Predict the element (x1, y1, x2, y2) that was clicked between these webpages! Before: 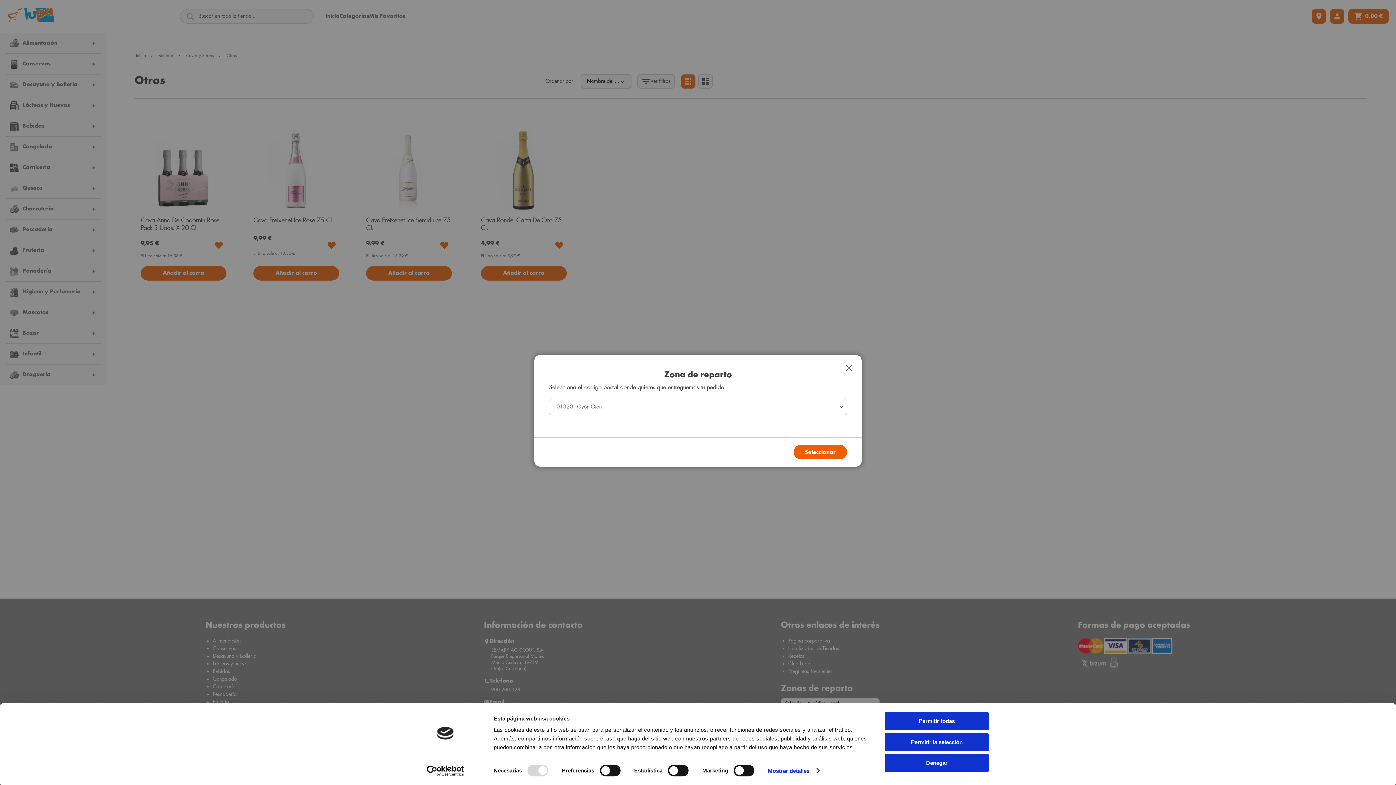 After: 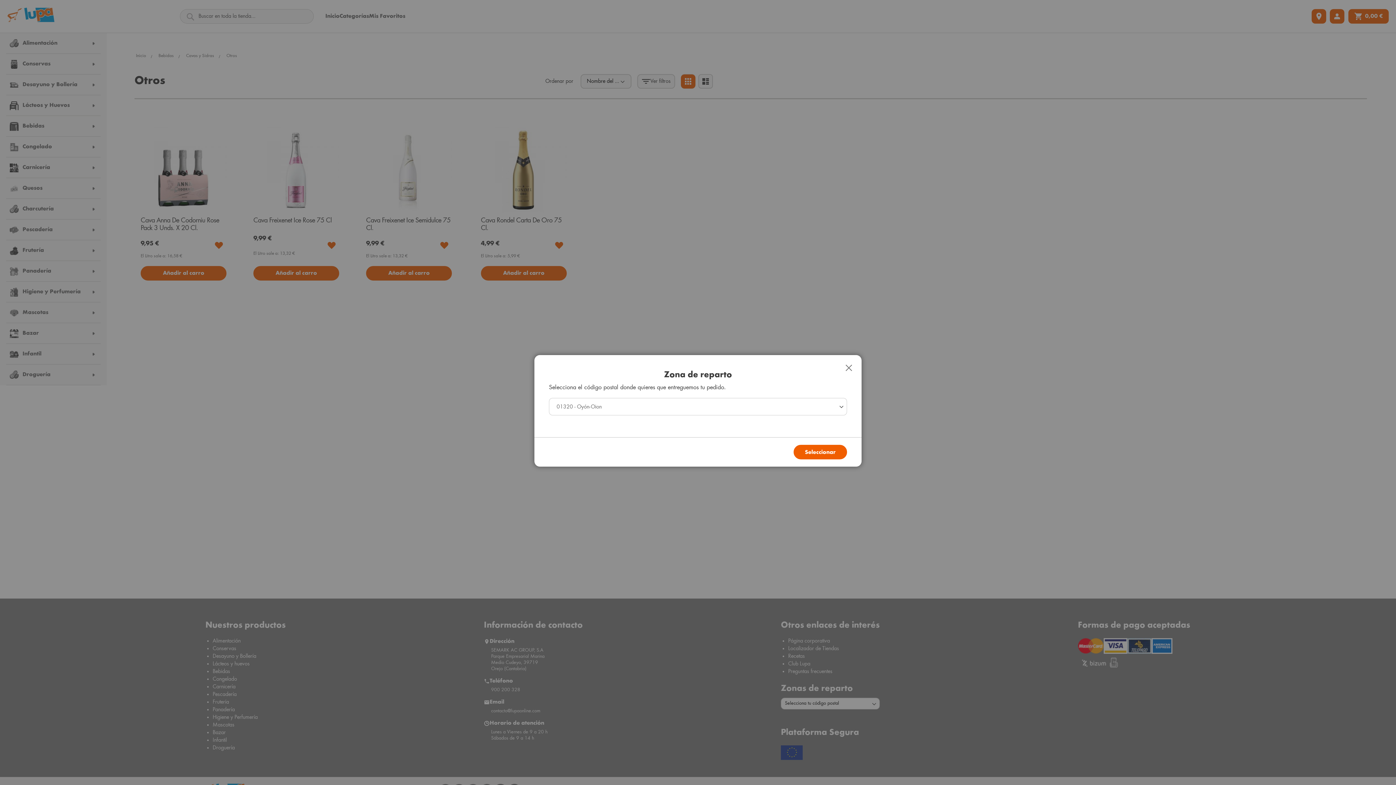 Action: label: Denegar bbox: (885, 754, 989, 772)